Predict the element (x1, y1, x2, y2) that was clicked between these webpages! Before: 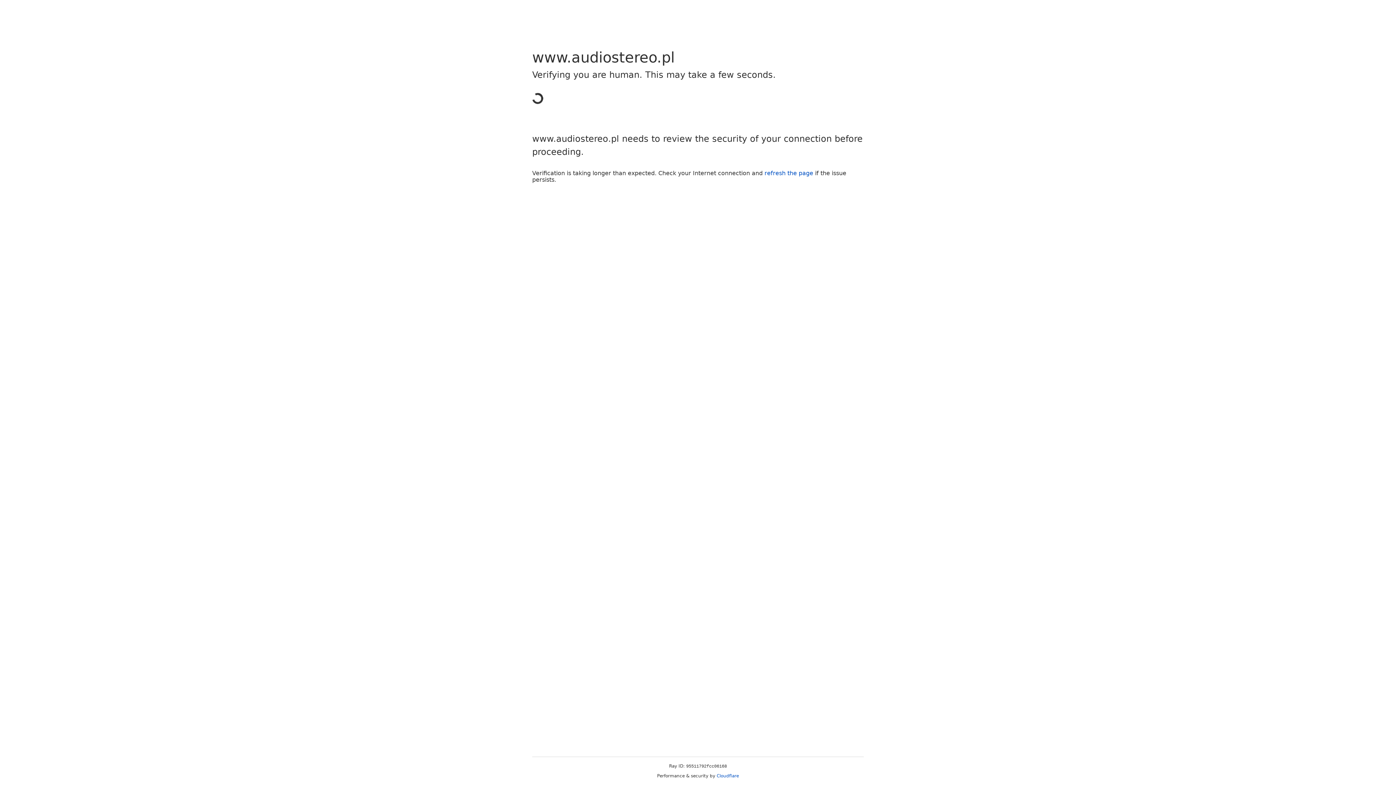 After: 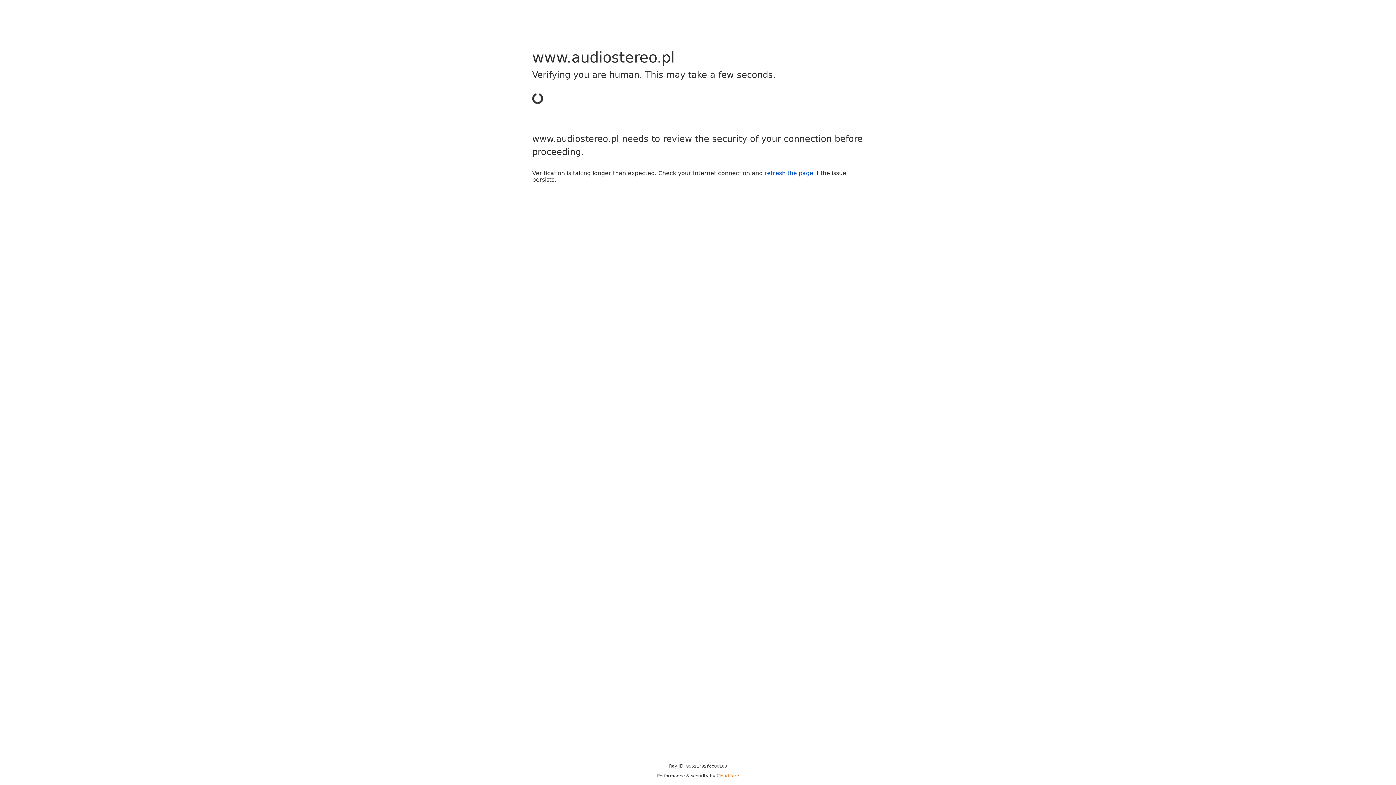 Action: bbox: (716, 773, 739, 778) label: Cloudflare